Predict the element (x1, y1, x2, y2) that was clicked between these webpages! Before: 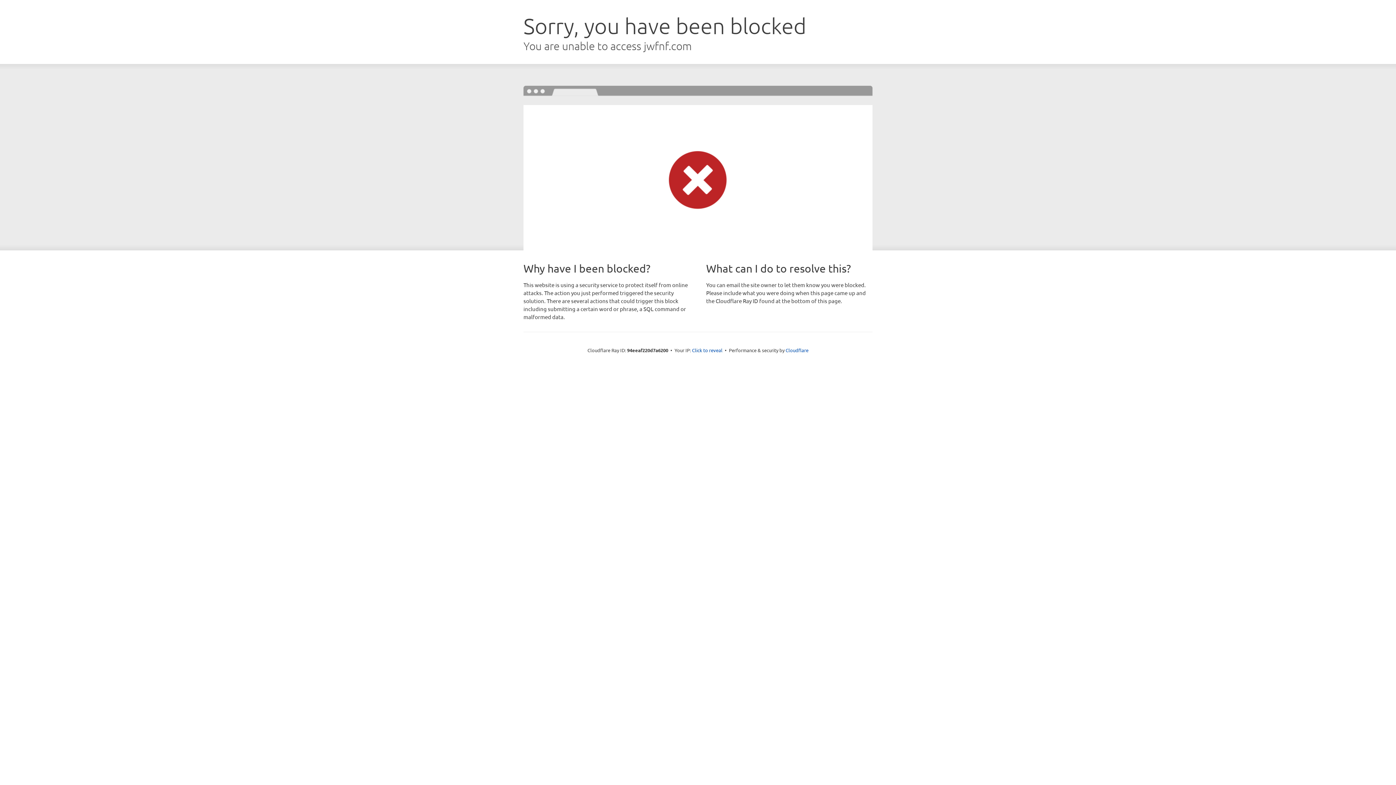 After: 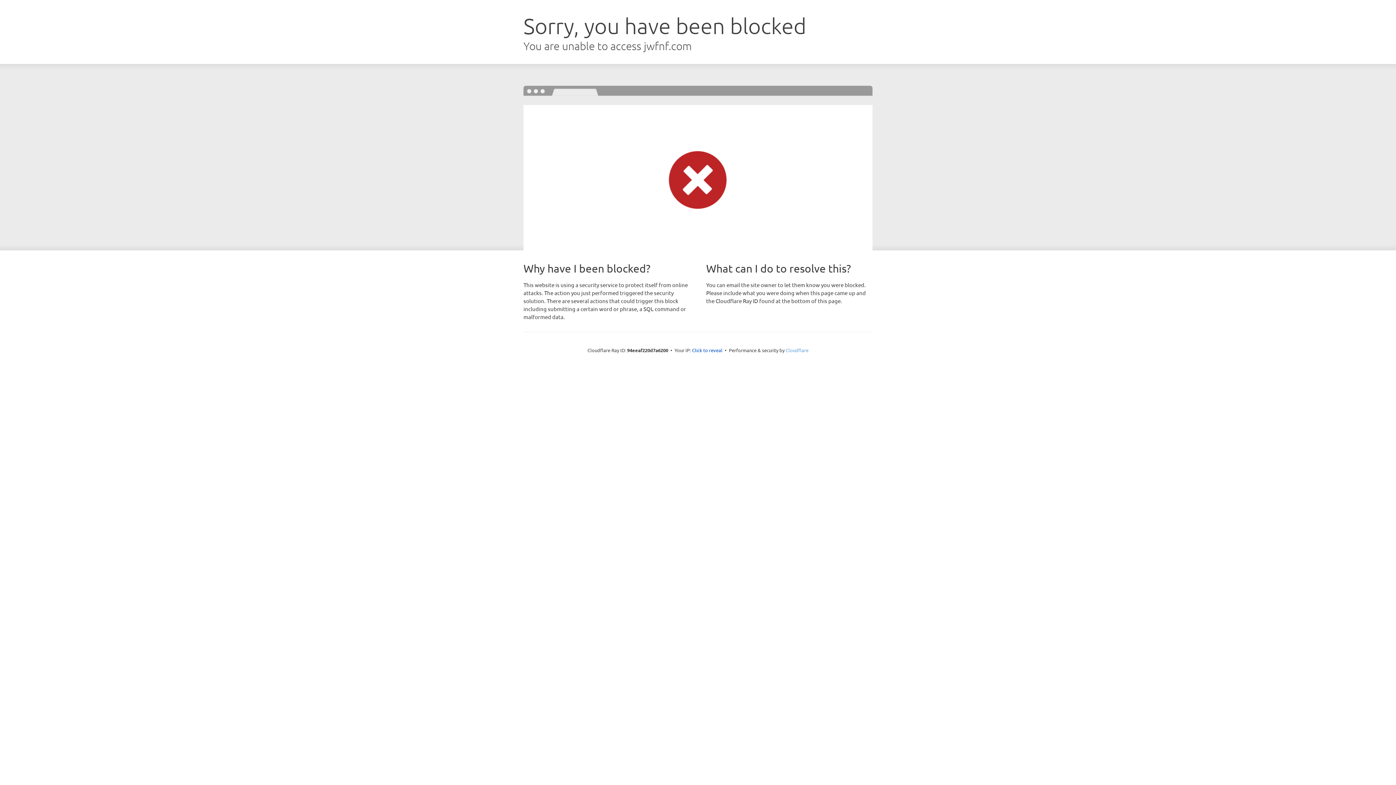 Action: label: Cloudflare bbox: (785, 347, 808, 353)